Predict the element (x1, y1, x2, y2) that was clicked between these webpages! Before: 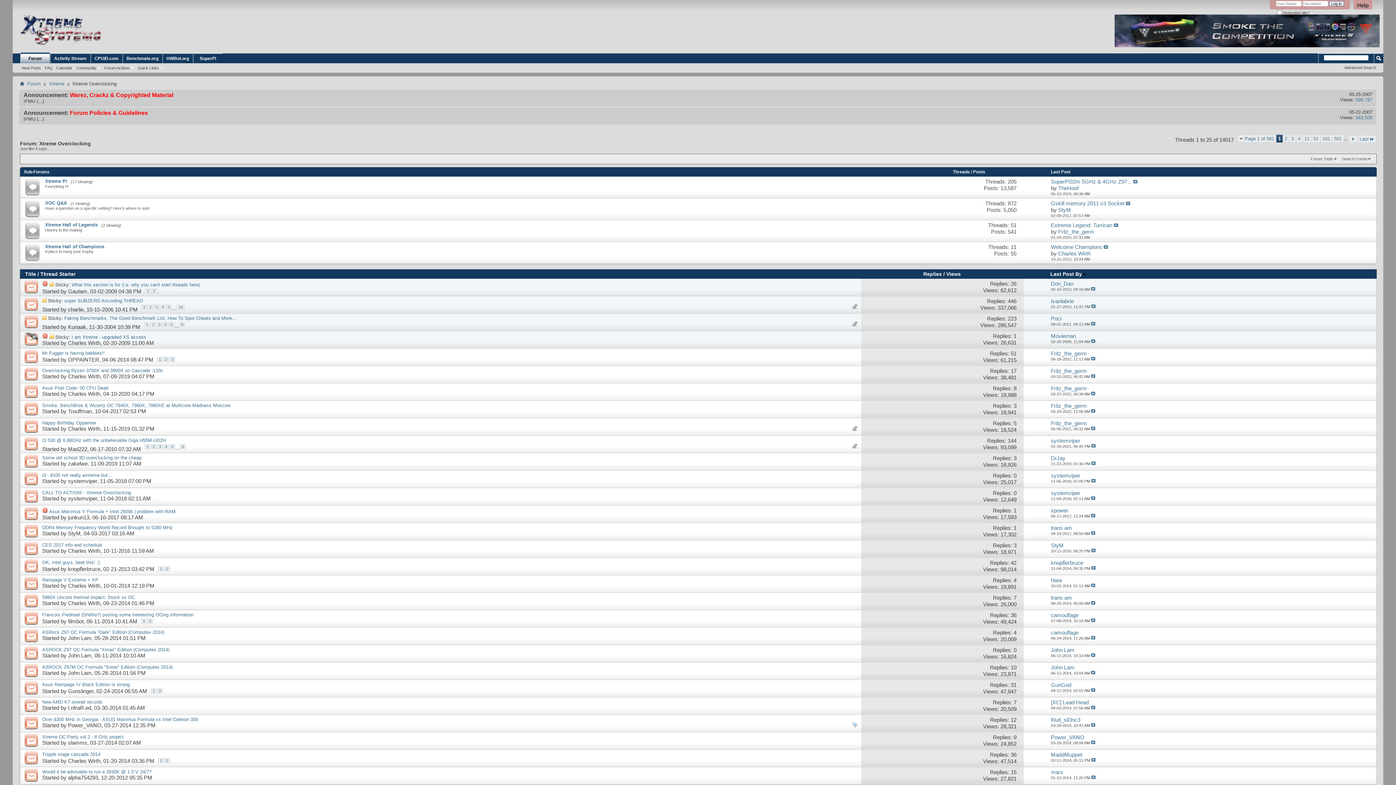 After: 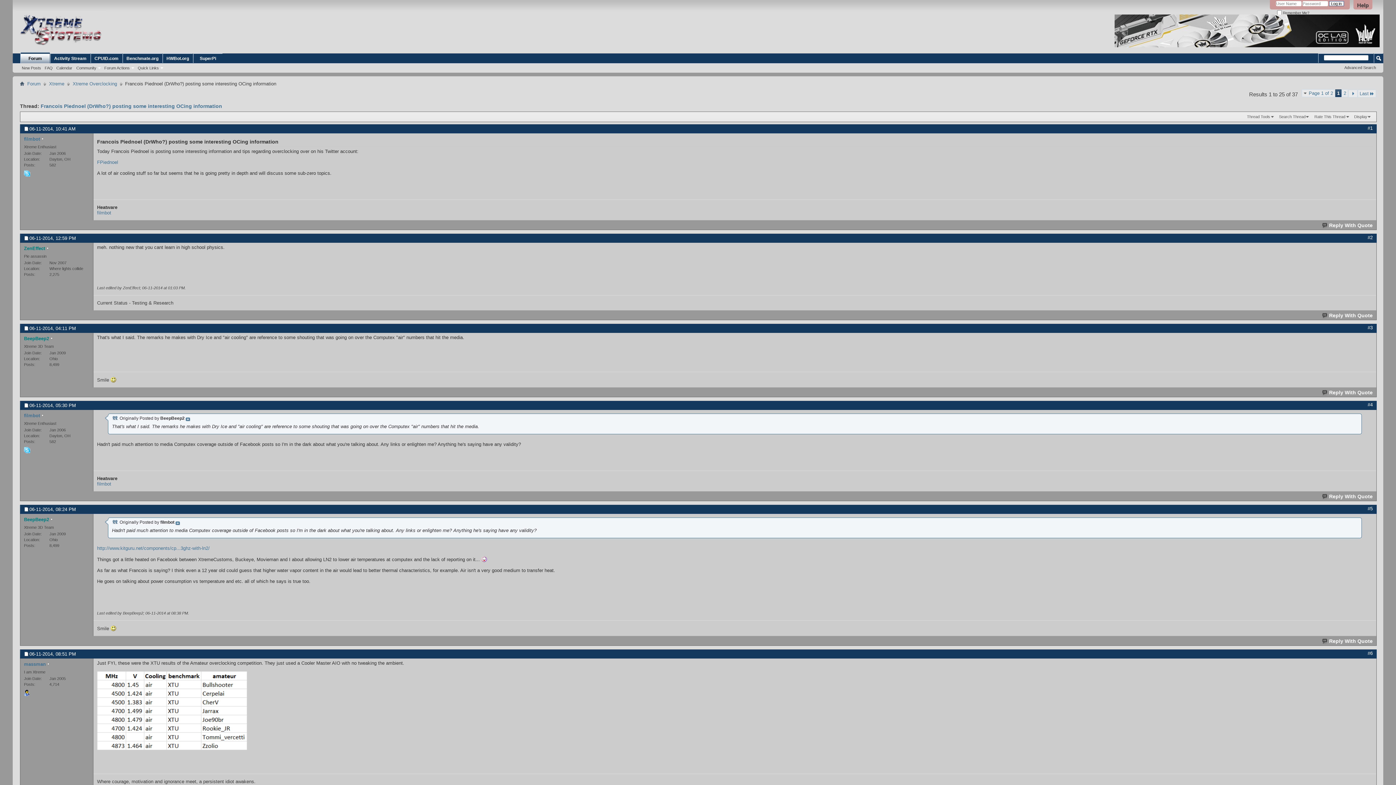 Action: bbox: (141, 618, 146, 623) label: 1